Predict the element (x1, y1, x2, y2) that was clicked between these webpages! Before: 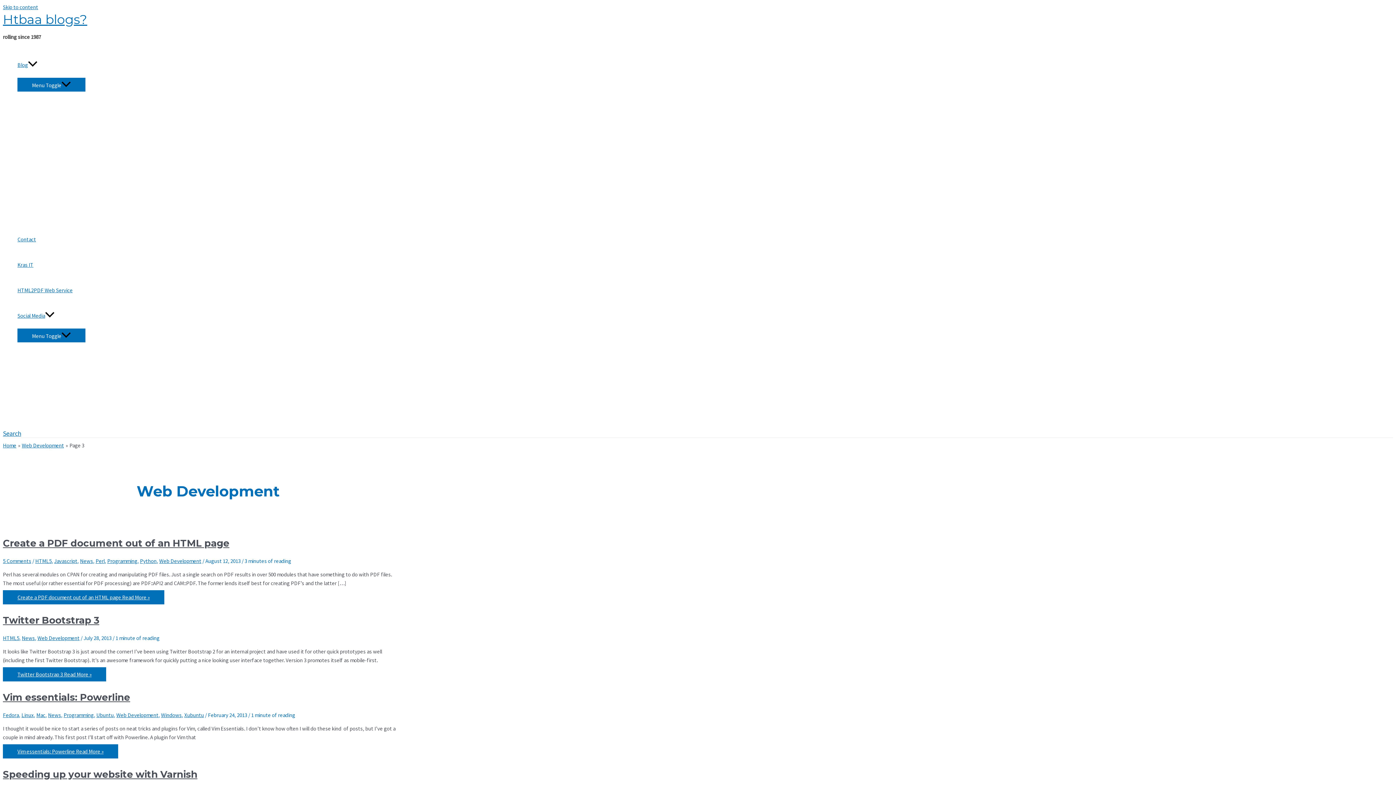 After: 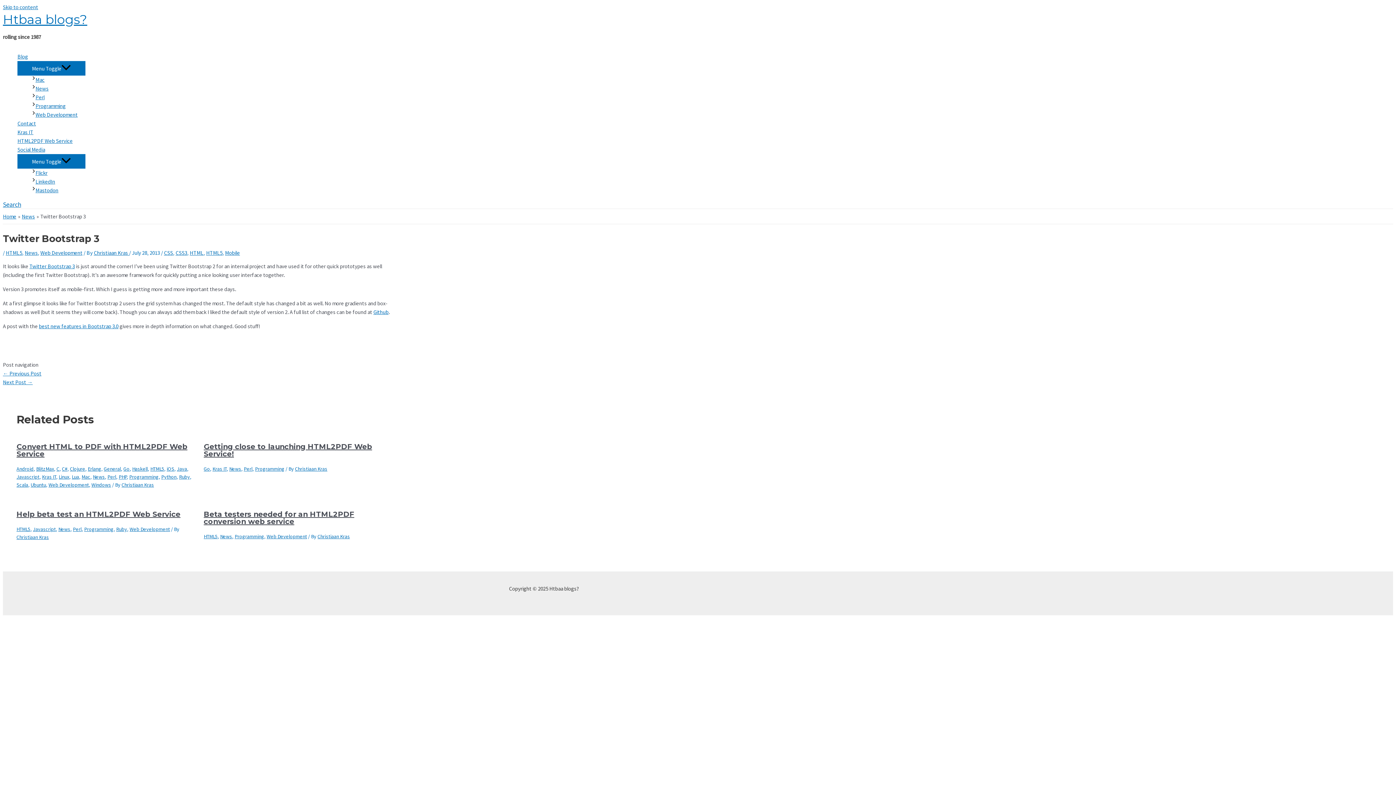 Action: bbox: (2, 667, 106, 681) label: Twitter Bootstrap 3 Read More »